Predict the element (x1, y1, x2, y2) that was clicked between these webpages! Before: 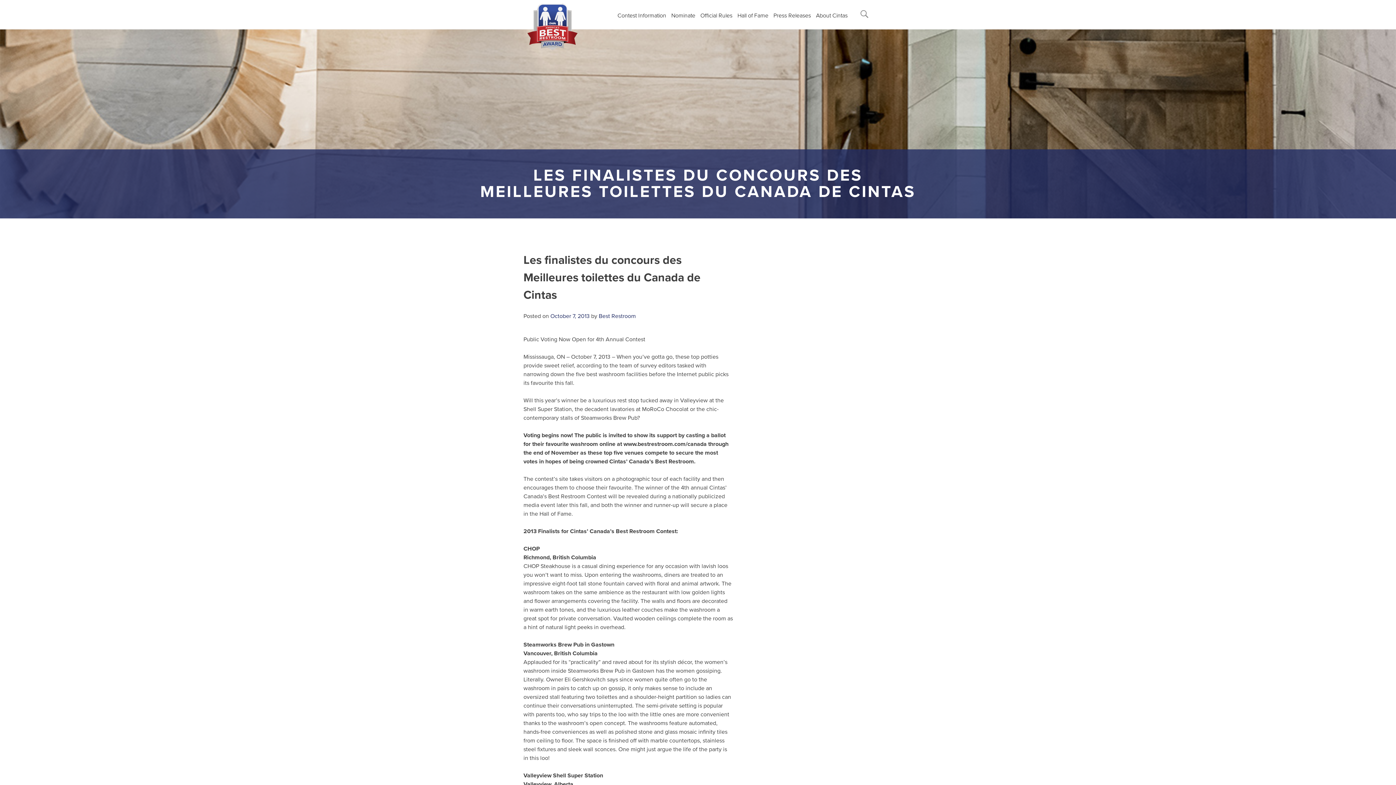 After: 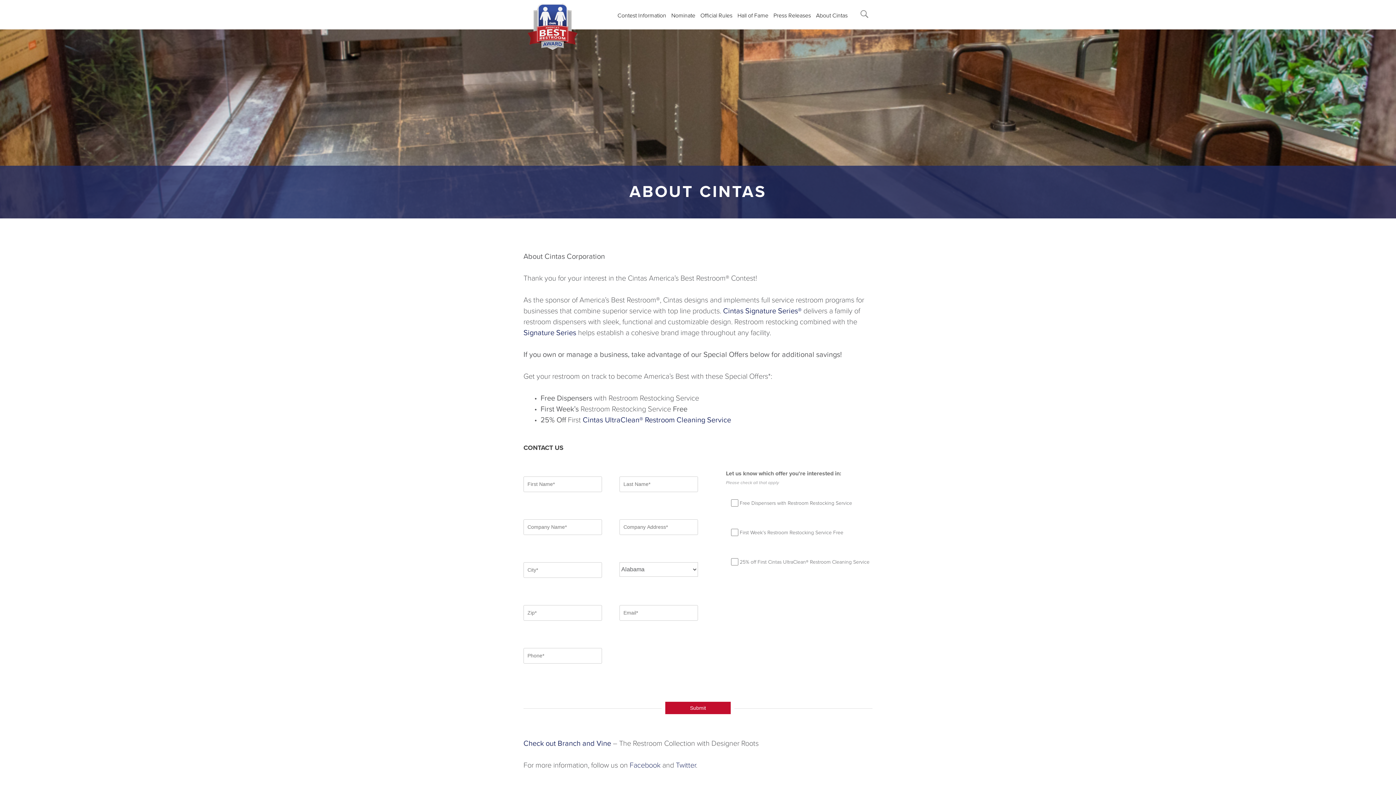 Action: label: About Cintas bbox: (816, 11, 847, 20)